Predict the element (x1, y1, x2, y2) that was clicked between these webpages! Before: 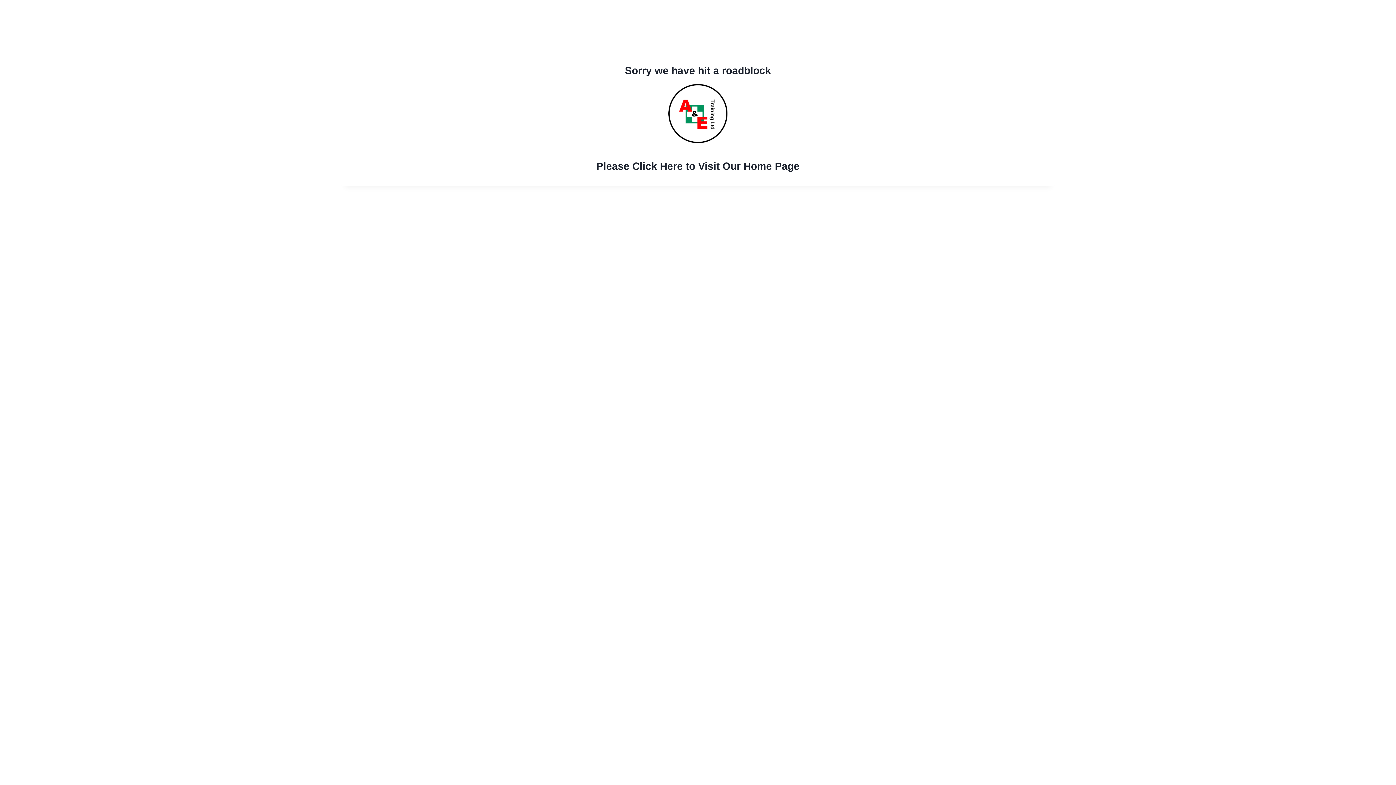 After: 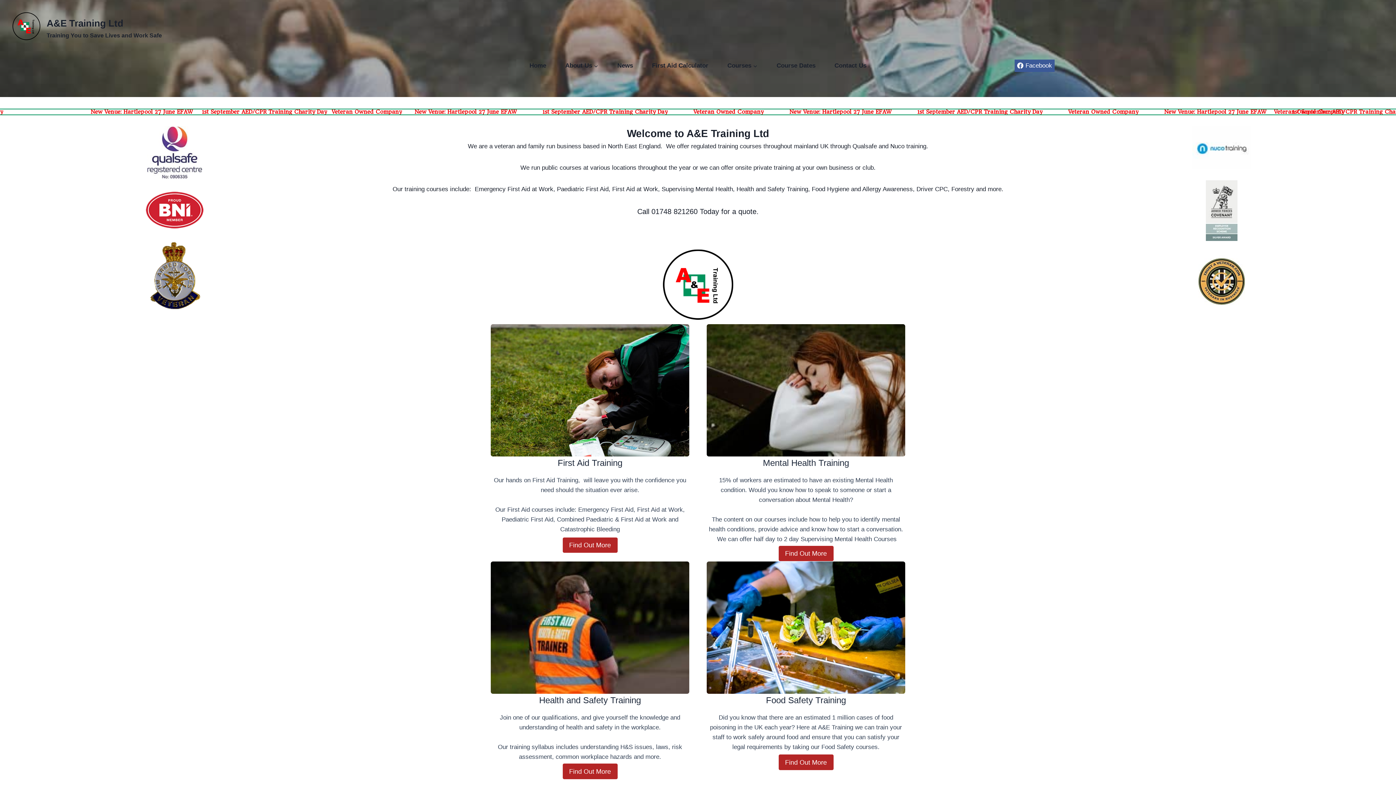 Action: label: Please Click Here to Visit Our Home Page bbox: (596, 160, 799, 172)